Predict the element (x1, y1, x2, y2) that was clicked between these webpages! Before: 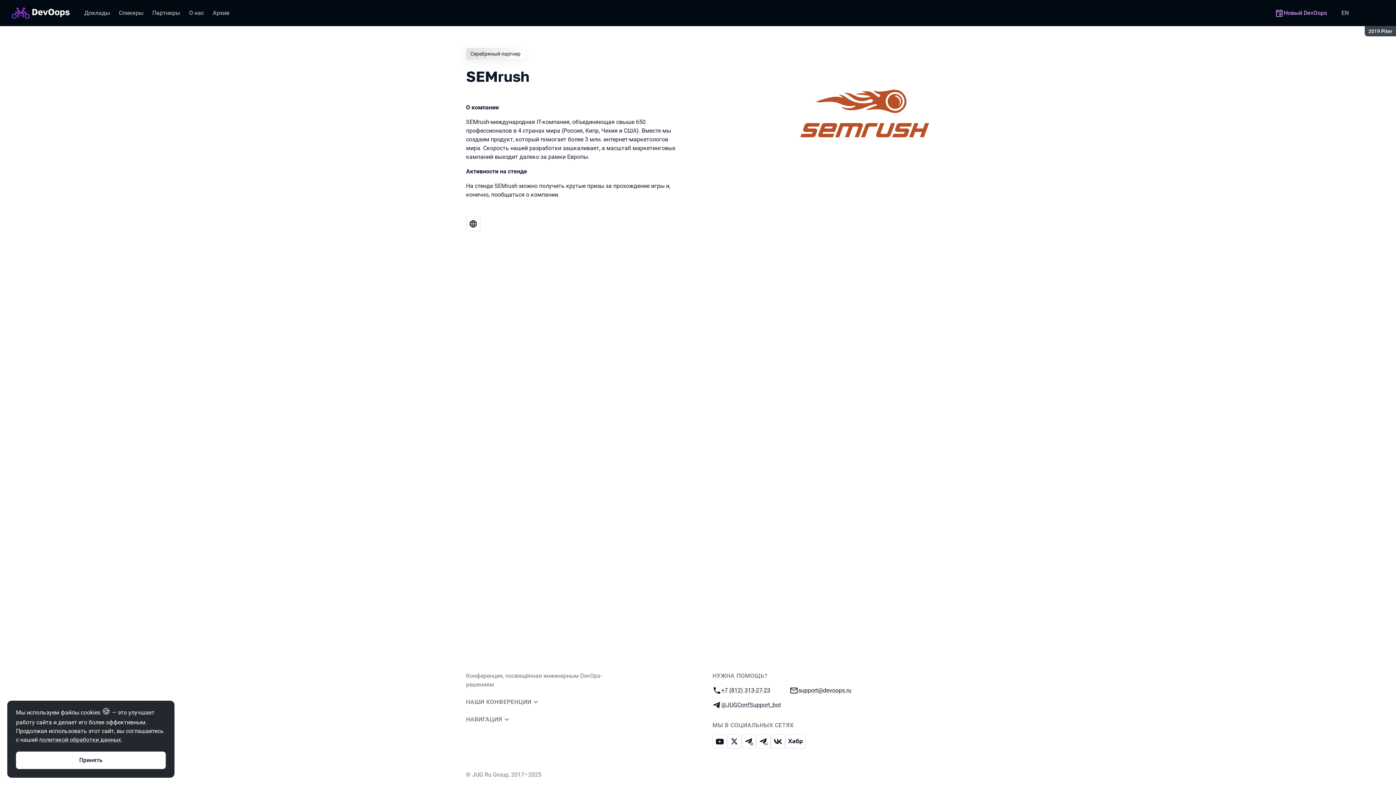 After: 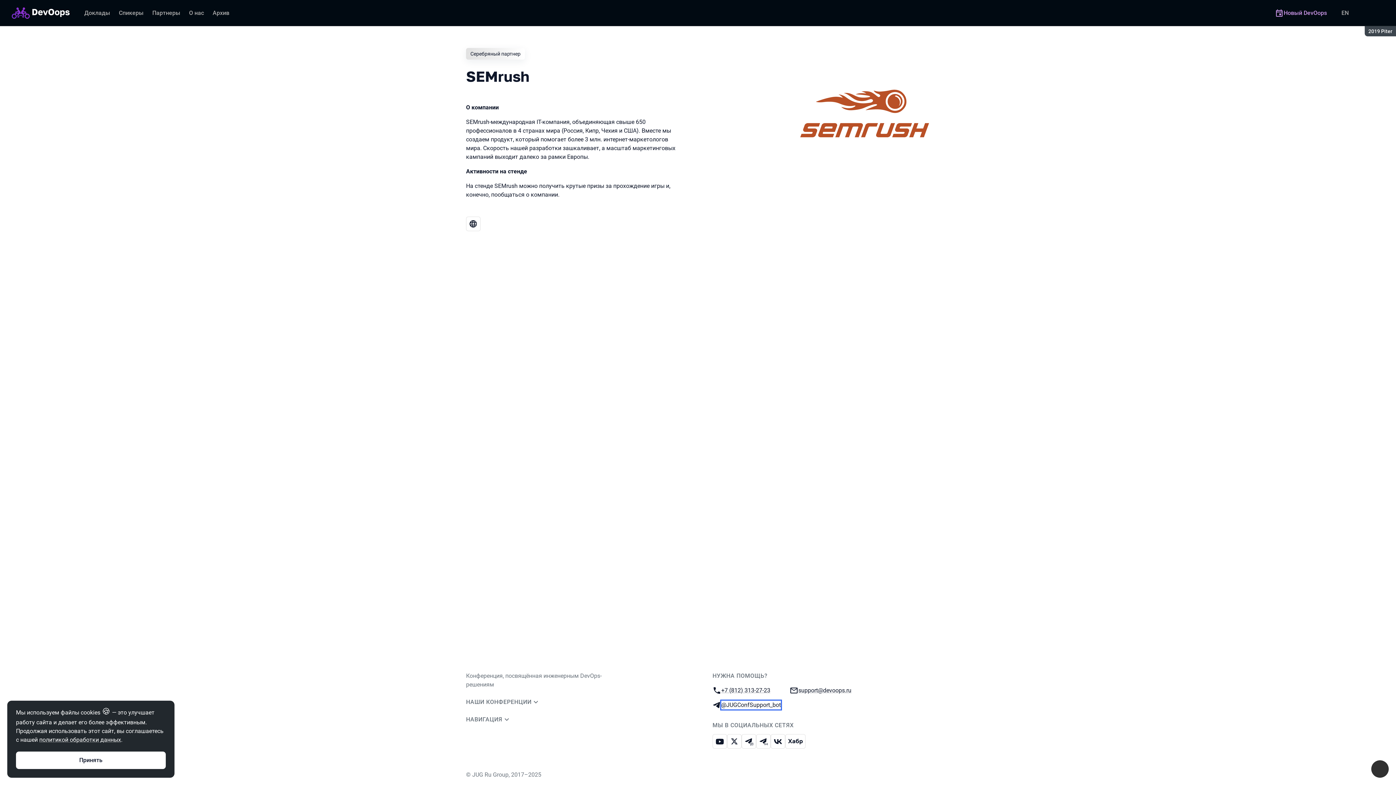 Action: label: Телеграм:
@JUGConfSupport_bot bbox: (721, 701, 781, 709)